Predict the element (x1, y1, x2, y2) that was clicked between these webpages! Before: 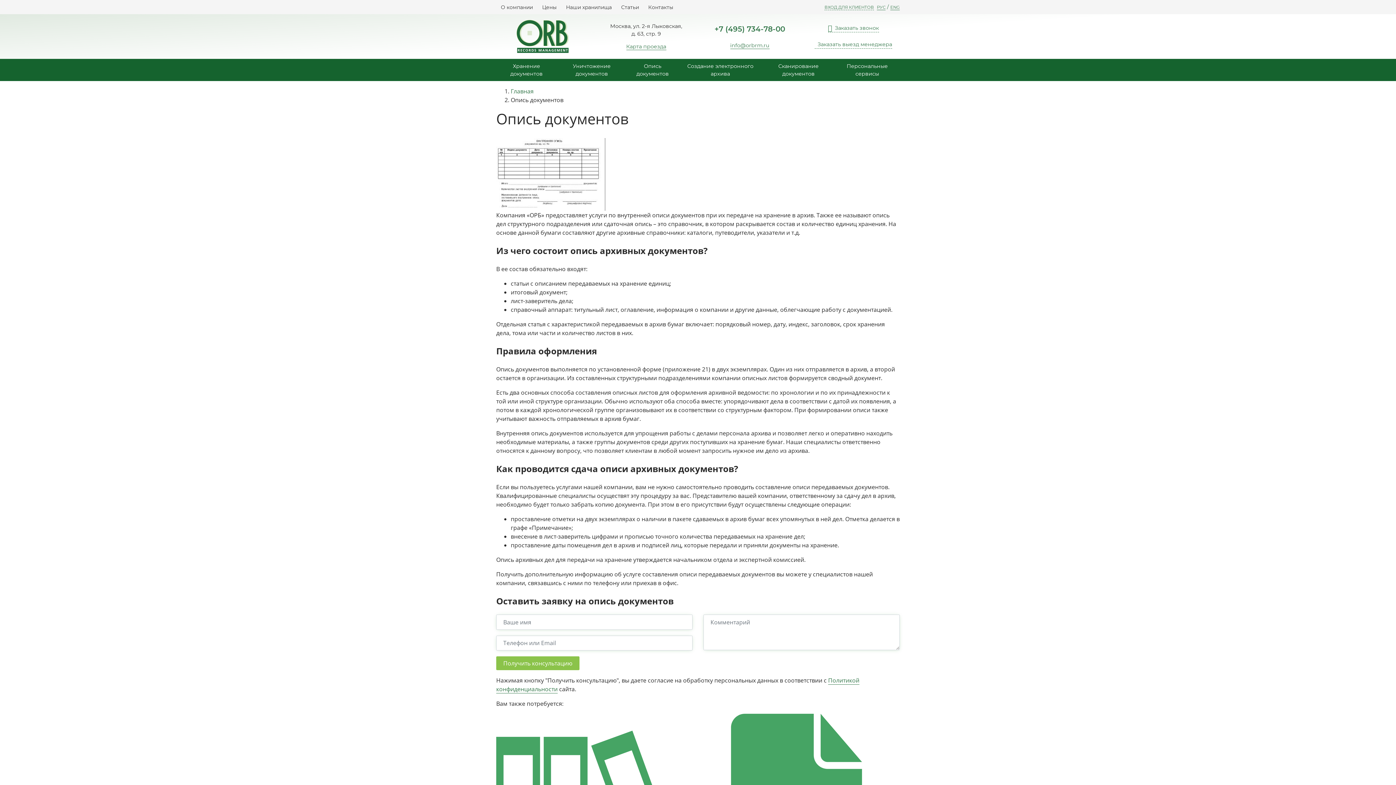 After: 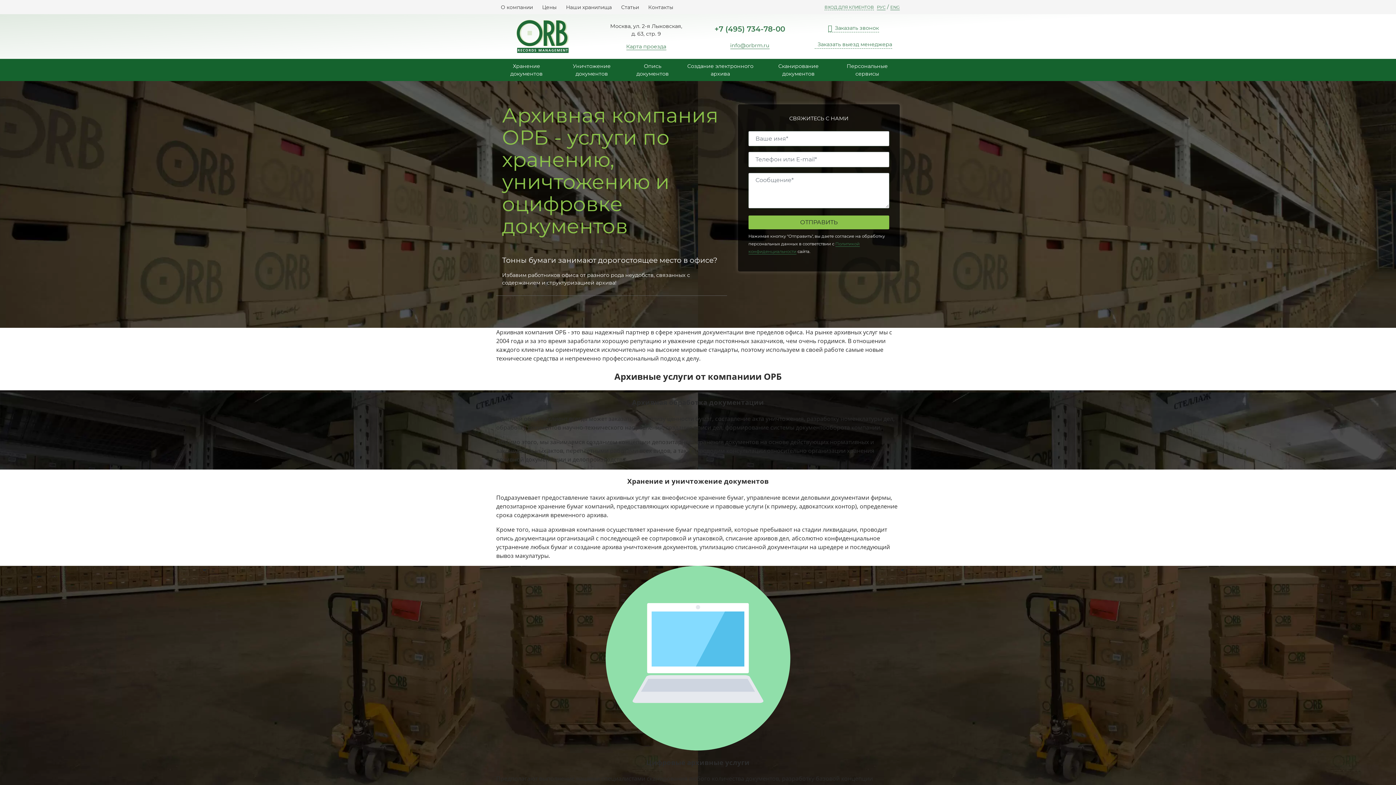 Action: bbox: (516, 20, 568, 53)